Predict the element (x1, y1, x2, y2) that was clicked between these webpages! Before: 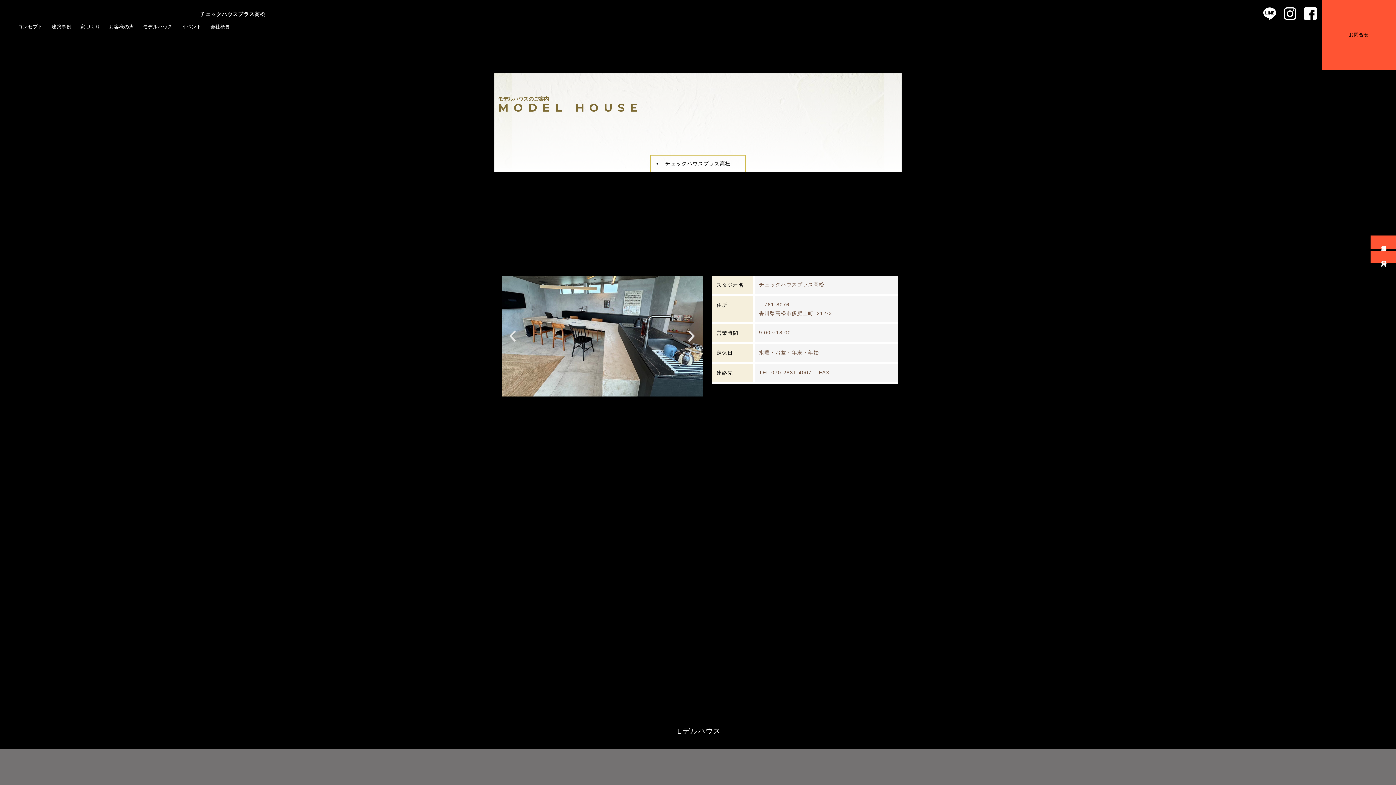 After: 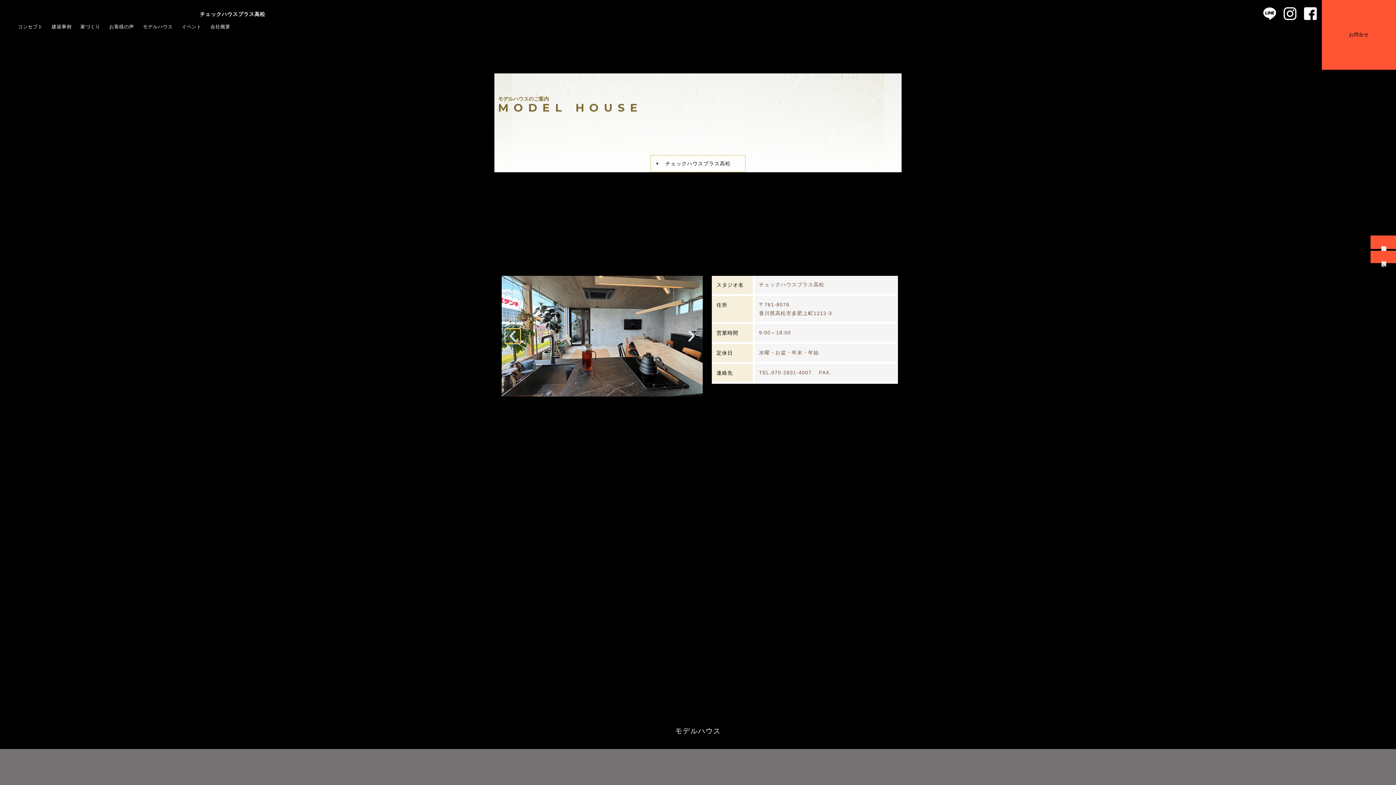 Action: label: Previous slide bbox: (505, 329, 520, 343)